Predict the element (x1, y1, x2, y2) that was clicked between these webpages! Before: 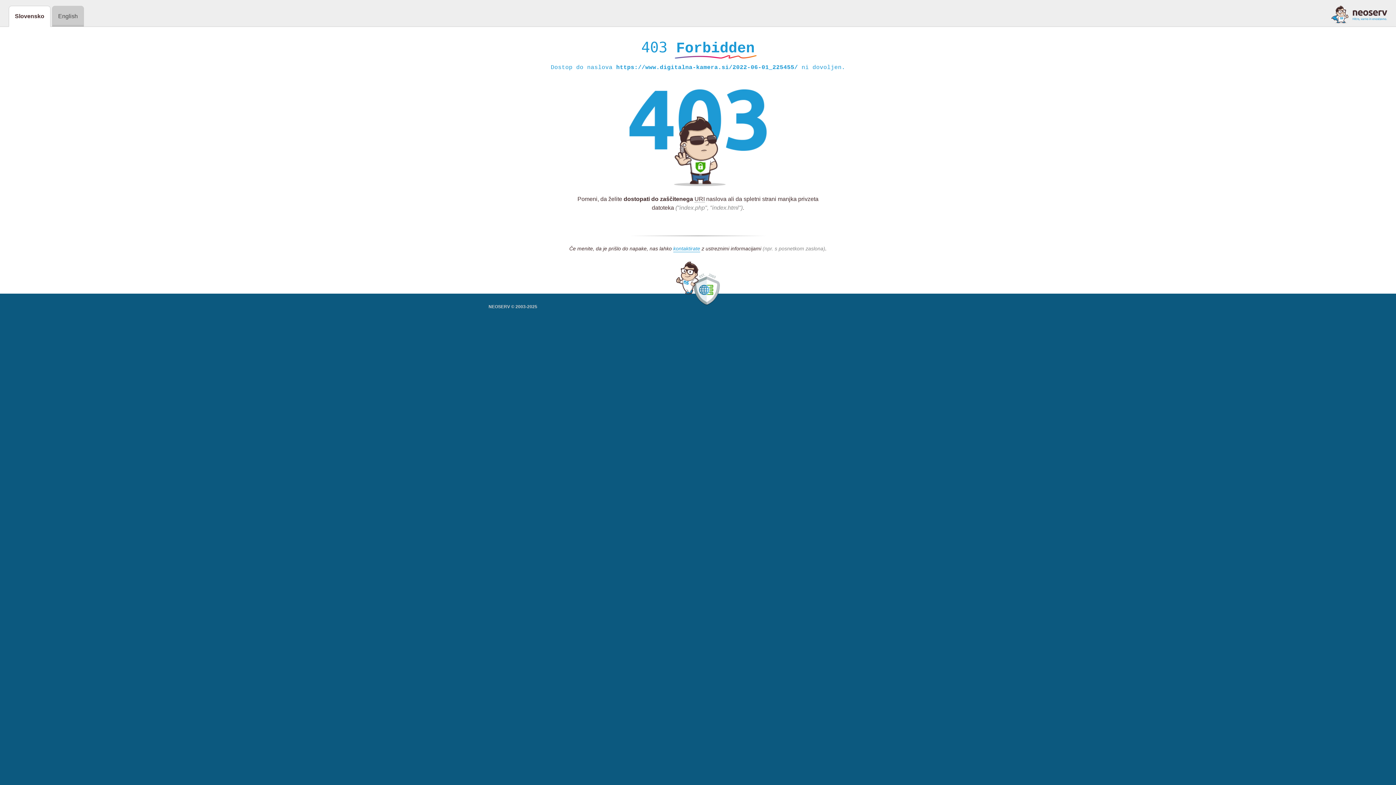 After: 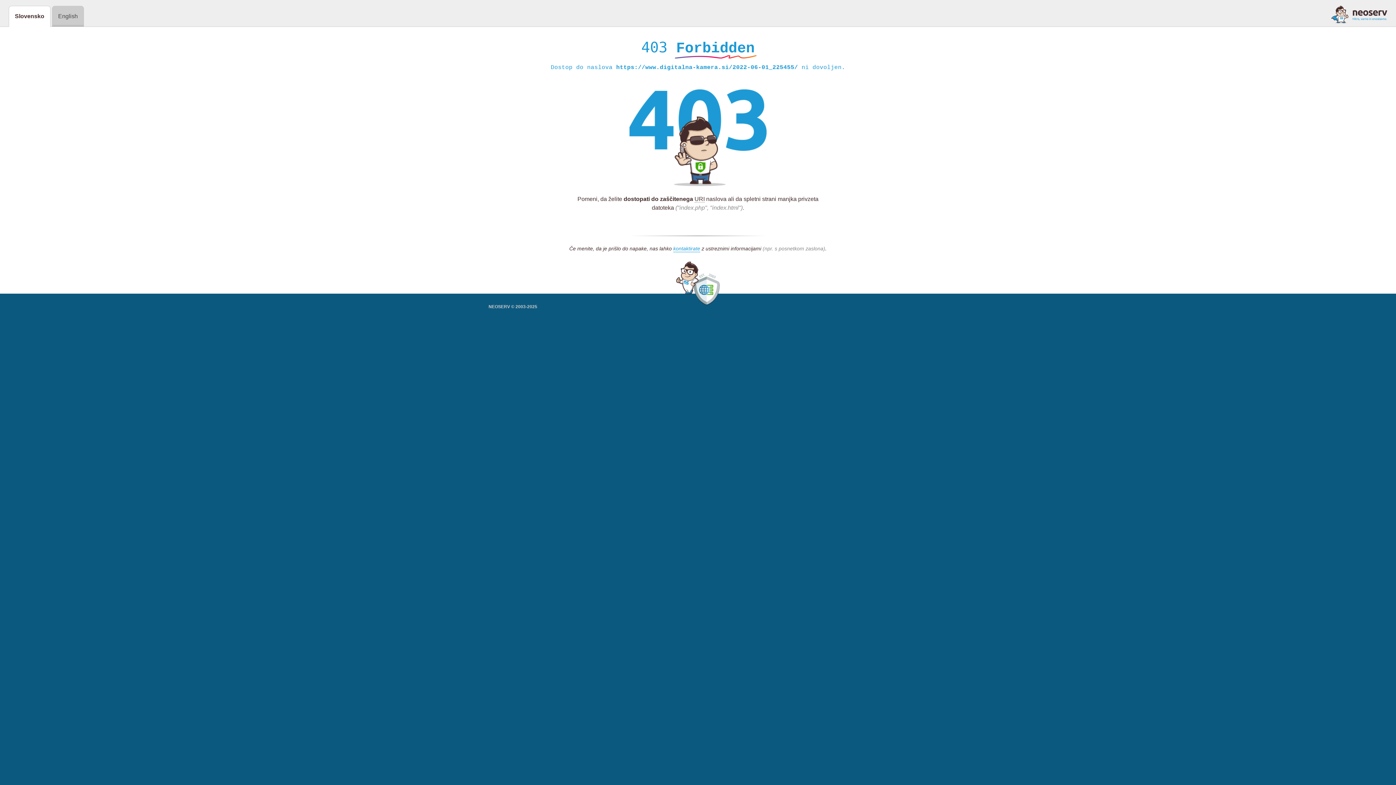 Action: bbox: (1331, 5, 1387, 23)